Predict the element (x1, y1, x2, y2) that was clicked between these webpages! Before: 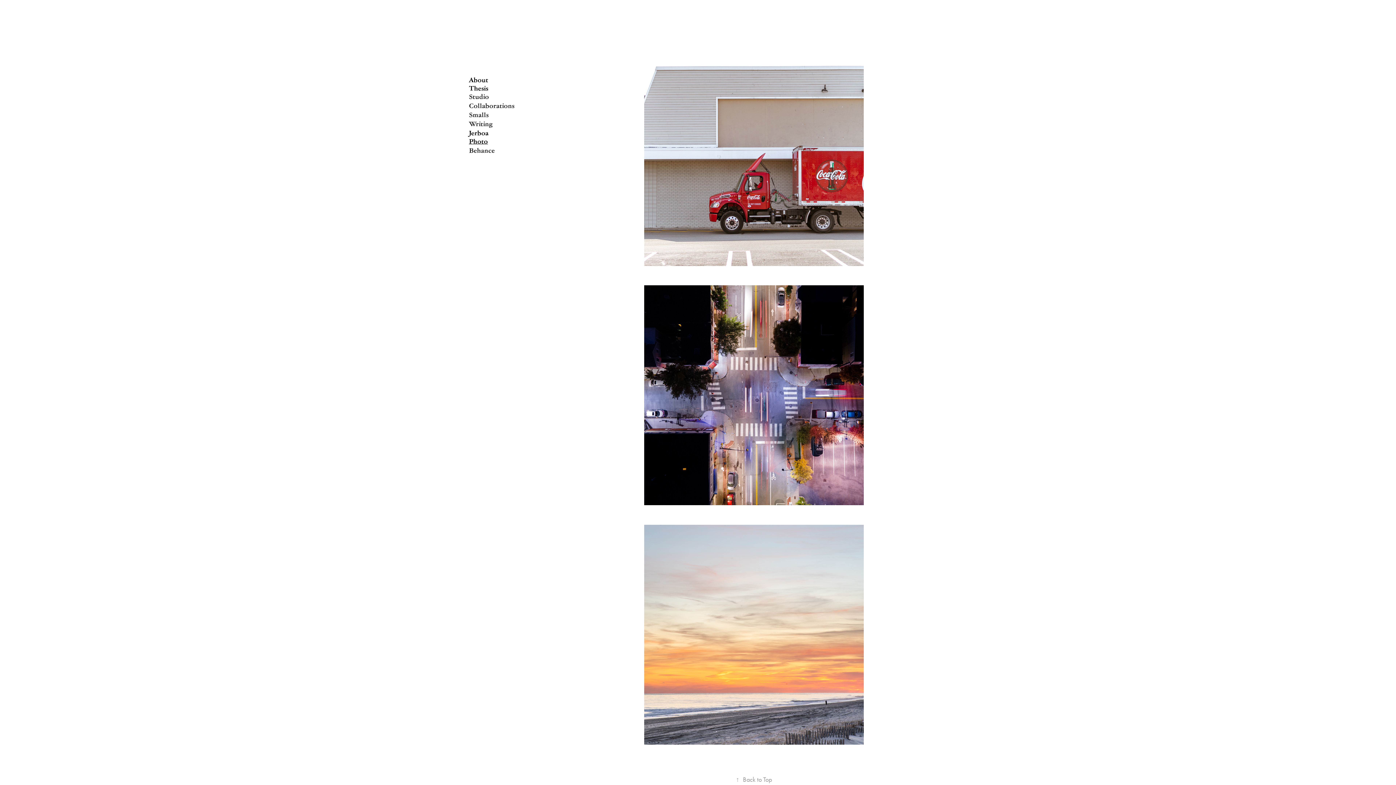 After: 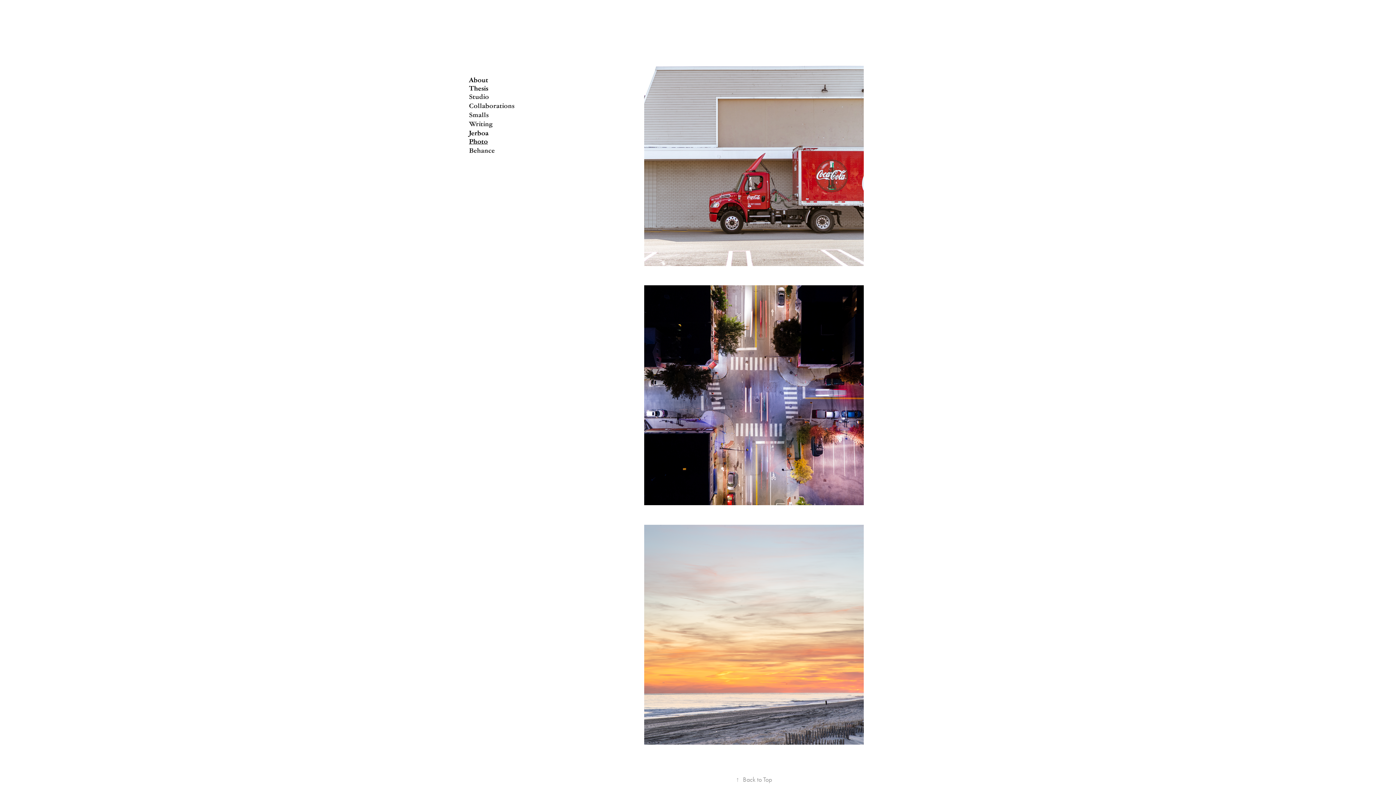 Action: label: ↑Back to Top bbox: (736, 775, 772, 783)